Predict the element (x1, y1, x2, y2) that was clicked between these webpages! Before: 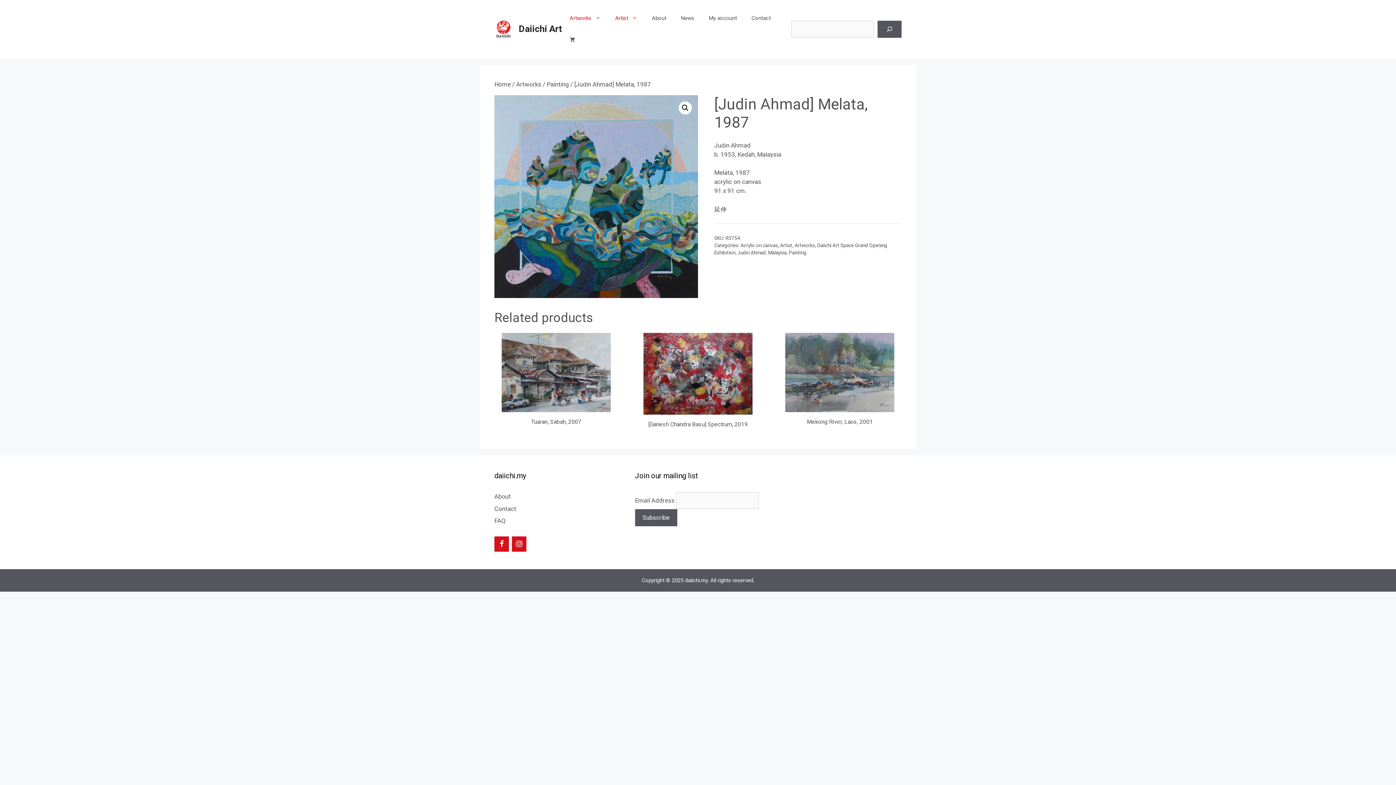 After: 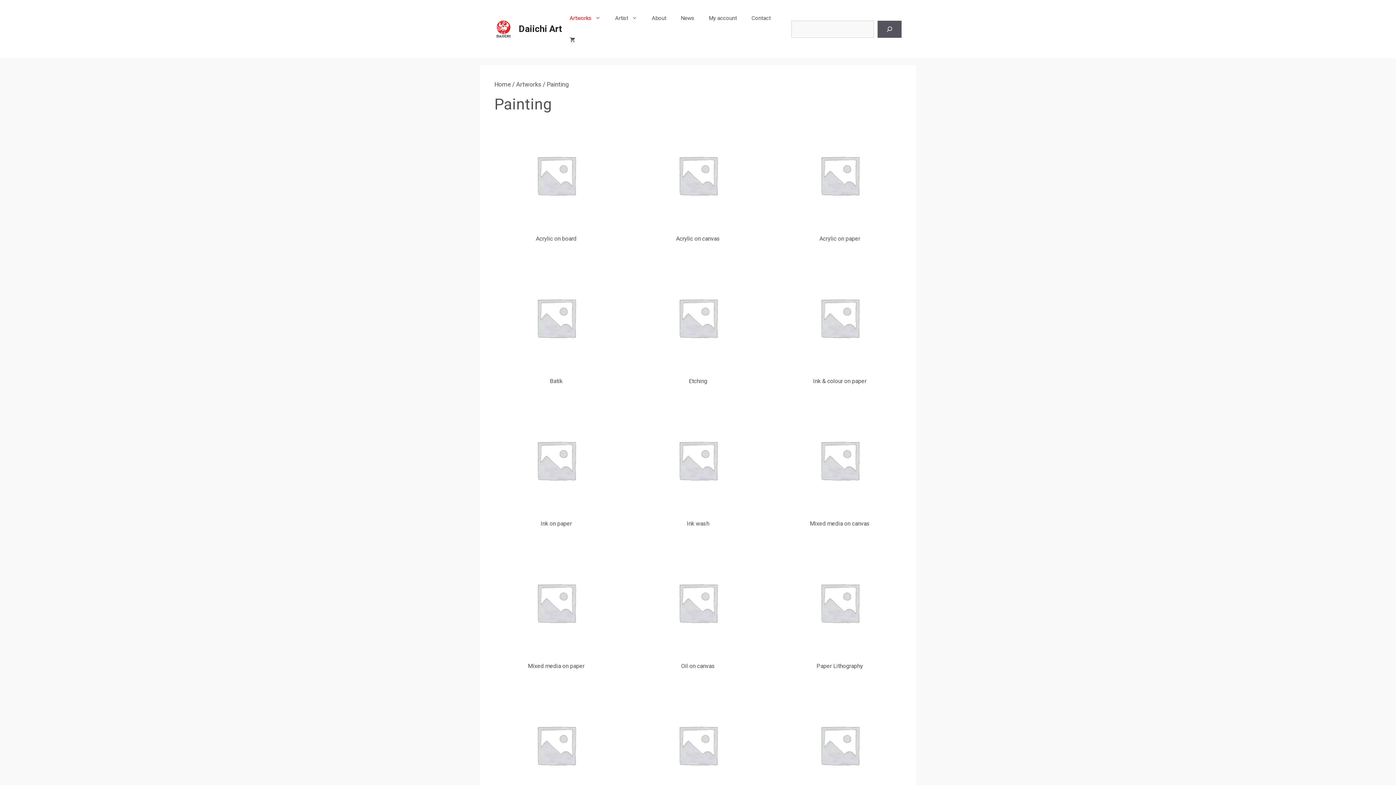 Action: label: Painting bbox: (546, 80, 569, 88)